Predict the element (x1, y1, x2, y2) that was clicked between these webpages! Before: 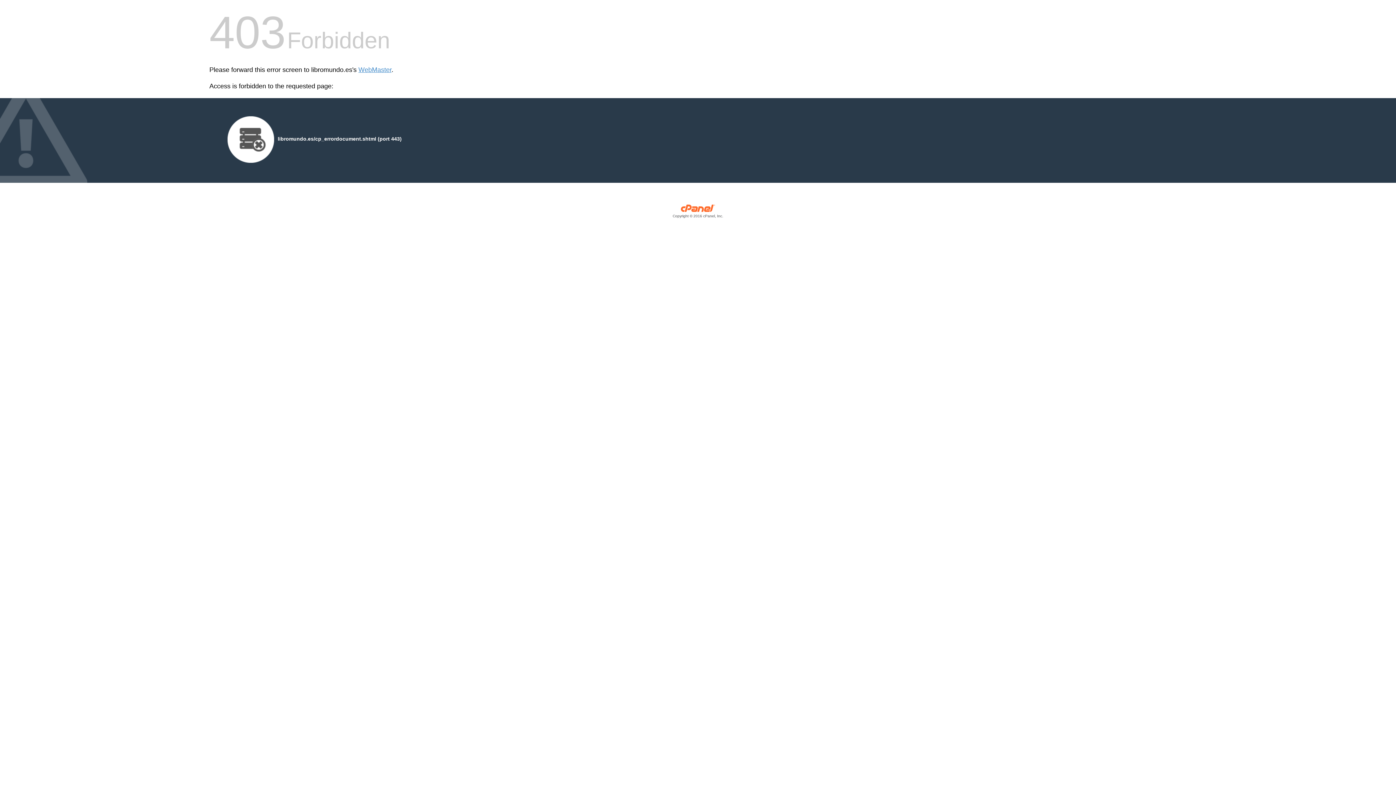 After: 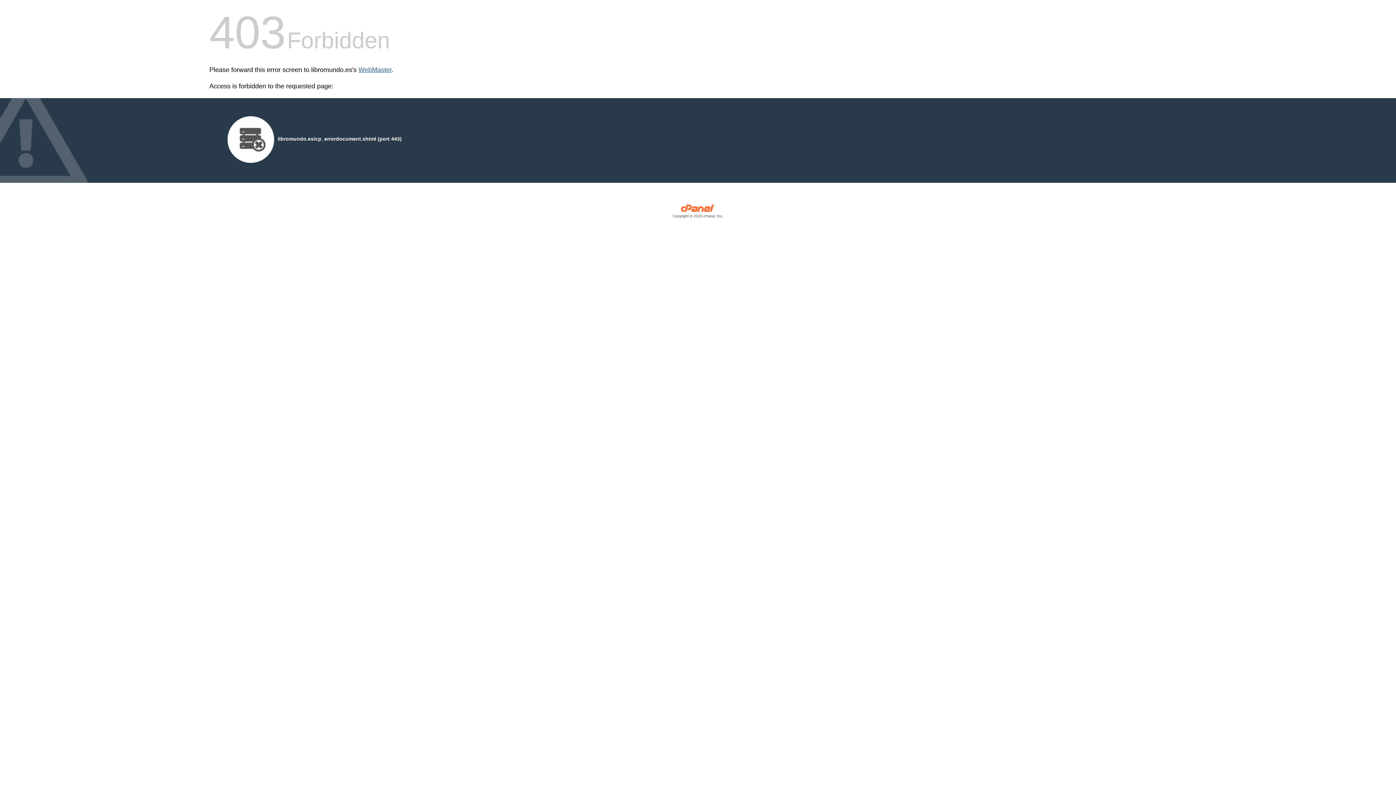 Action: bbox: (358, 66, 391, 73) label: WebMaster